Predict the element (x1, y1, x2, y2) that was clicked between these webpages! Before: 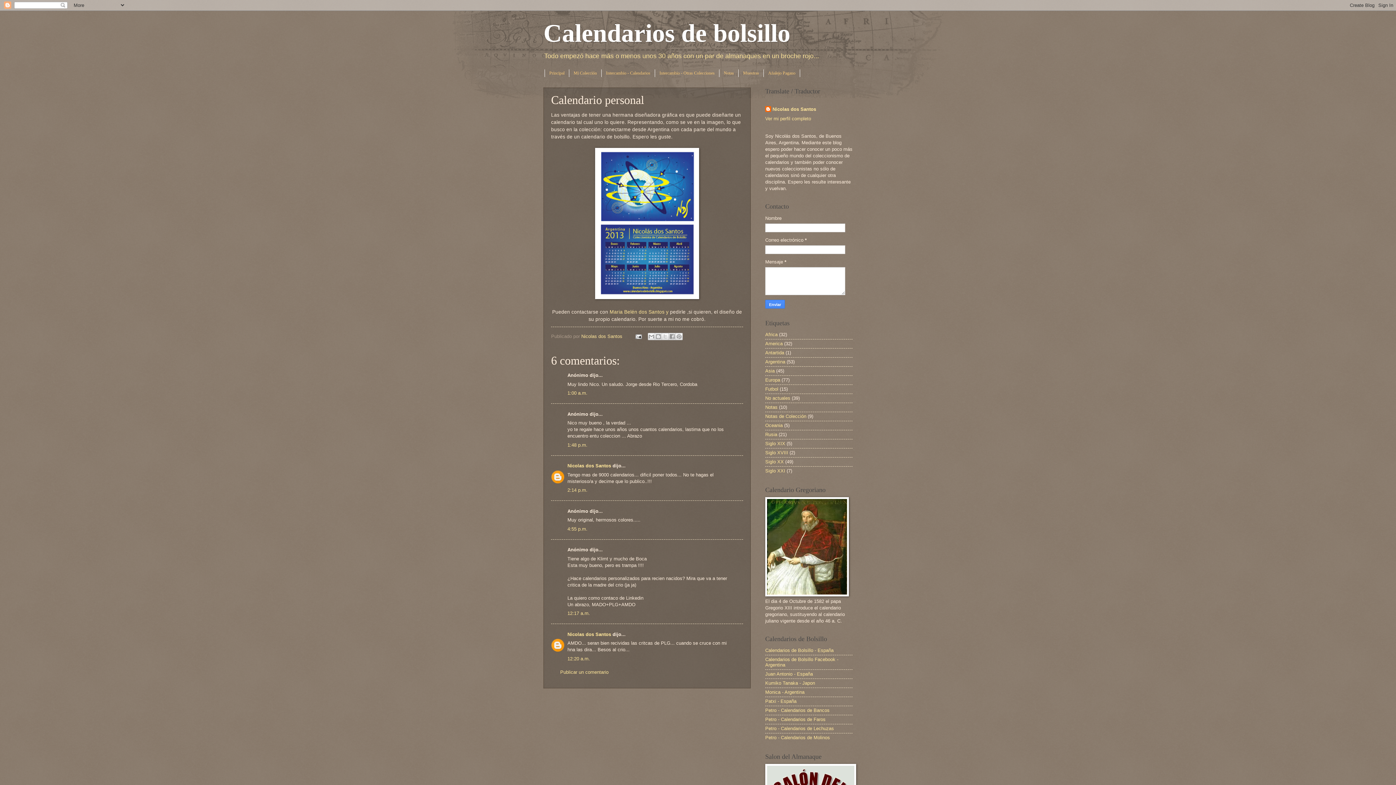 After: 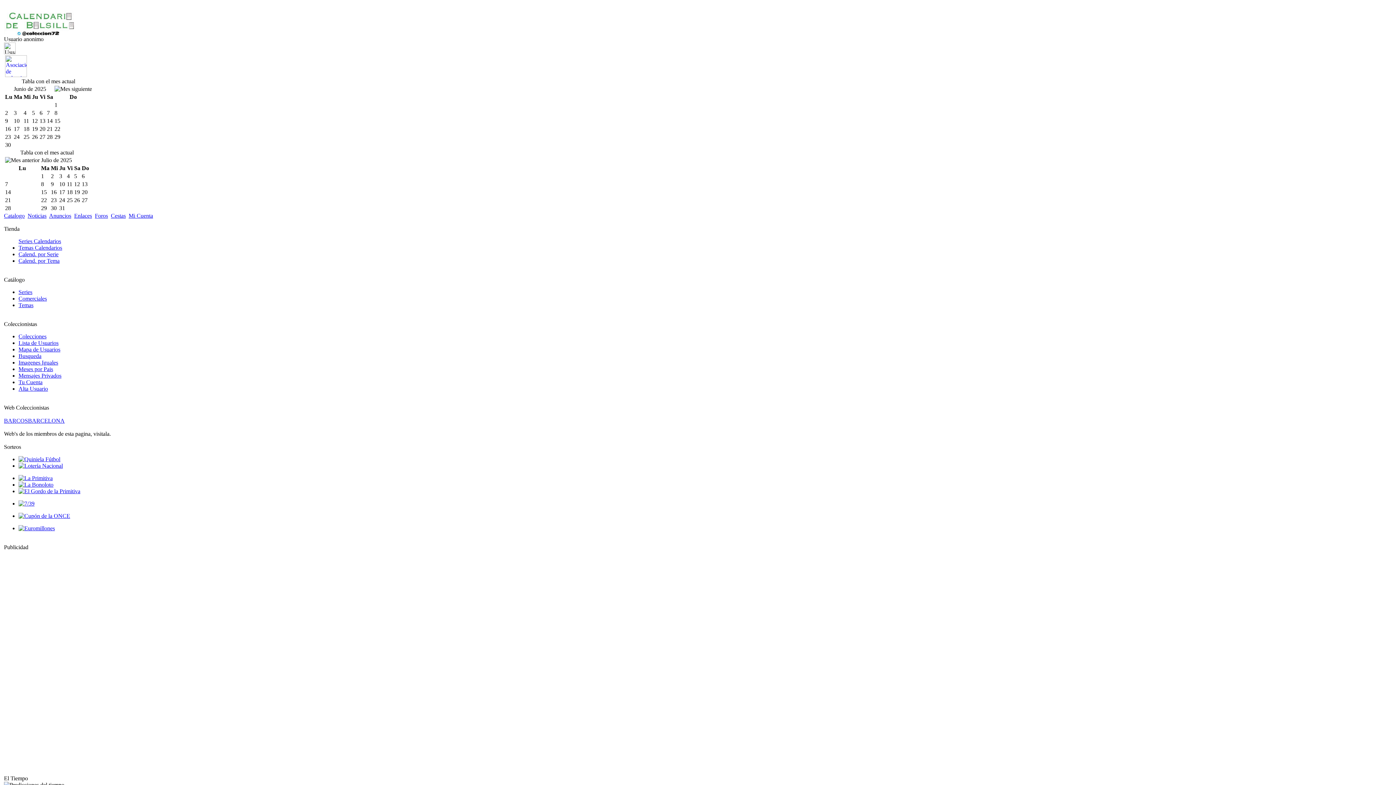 Action: bbox: (765, 648, 833, 653) label: Calendarios de Bolsillo - España